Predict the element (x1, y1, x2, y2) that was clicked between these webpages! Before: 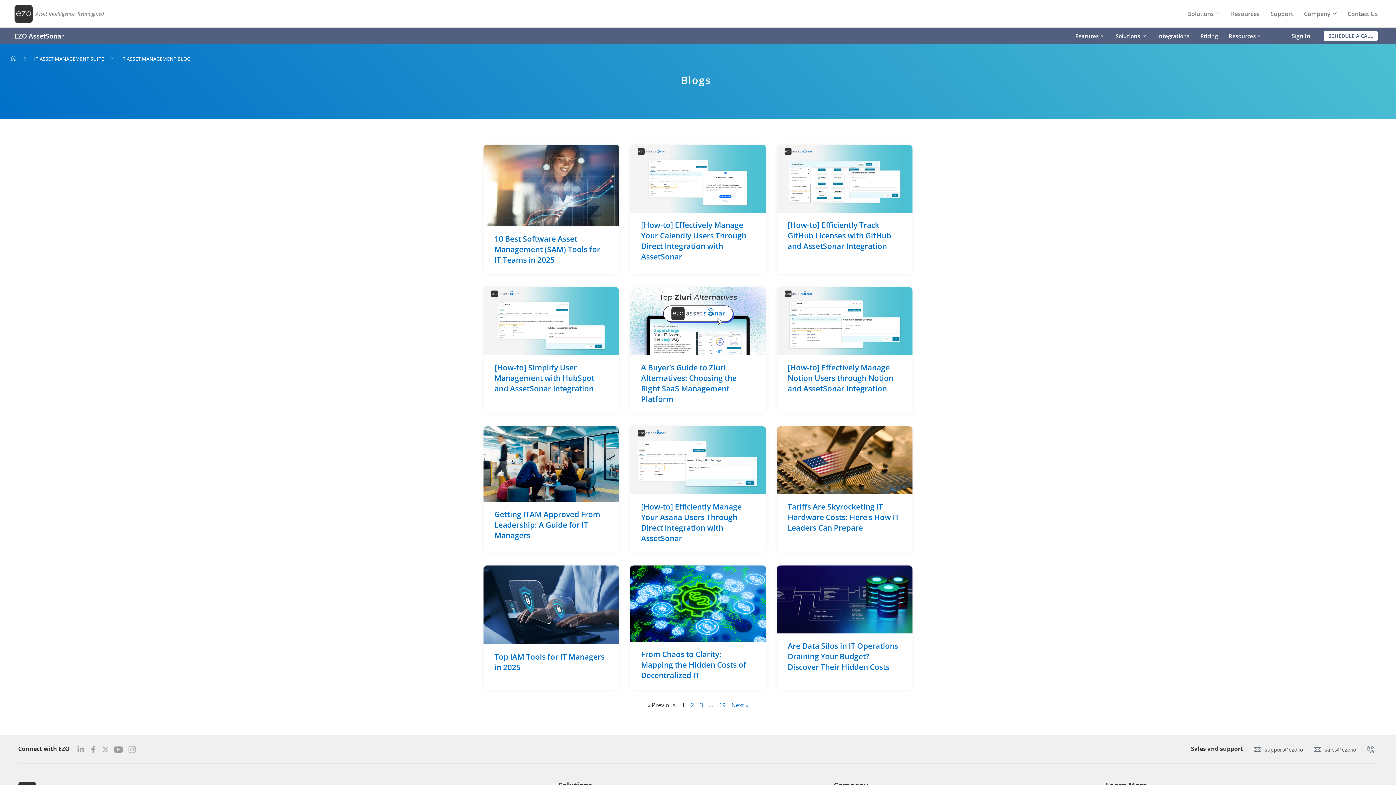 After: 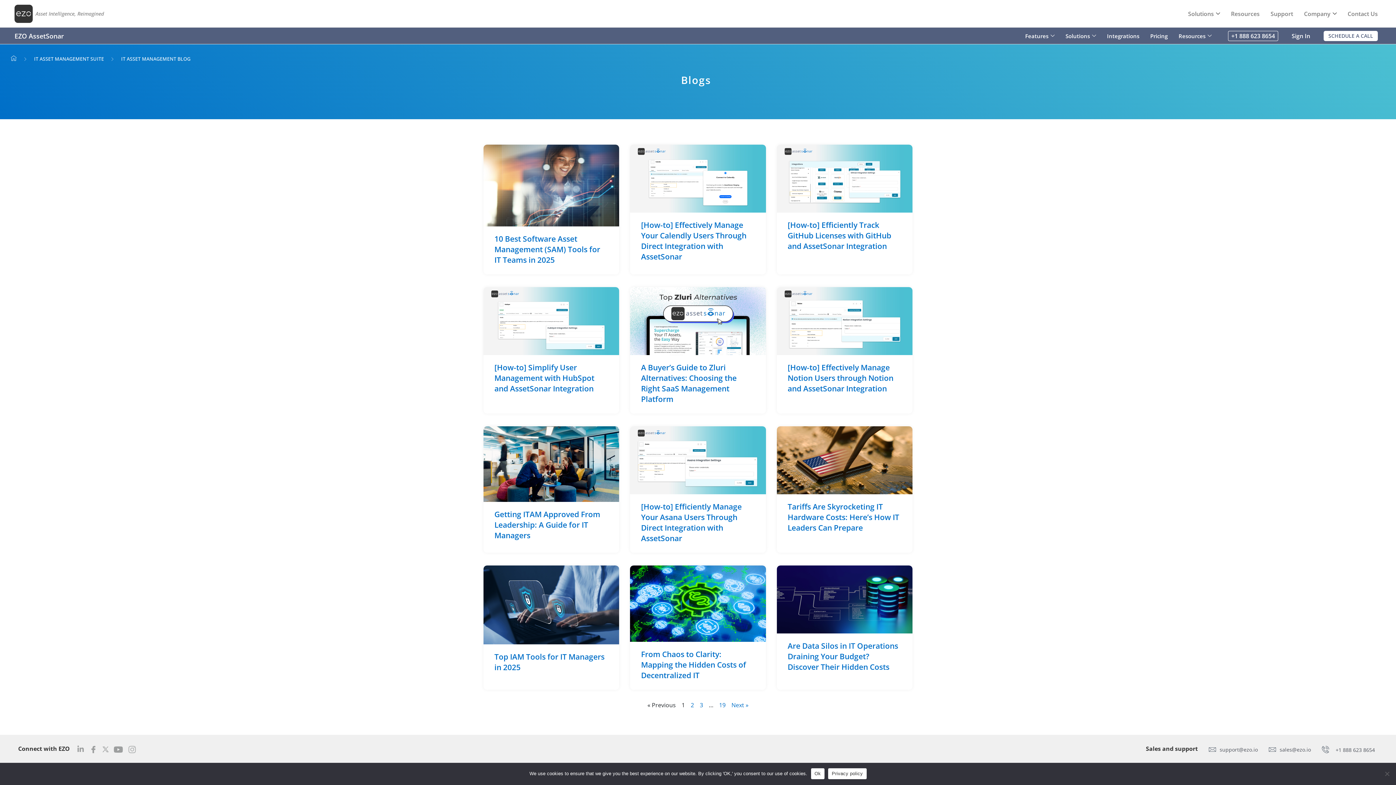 Action: bbox: (102, 744, 108, 753)